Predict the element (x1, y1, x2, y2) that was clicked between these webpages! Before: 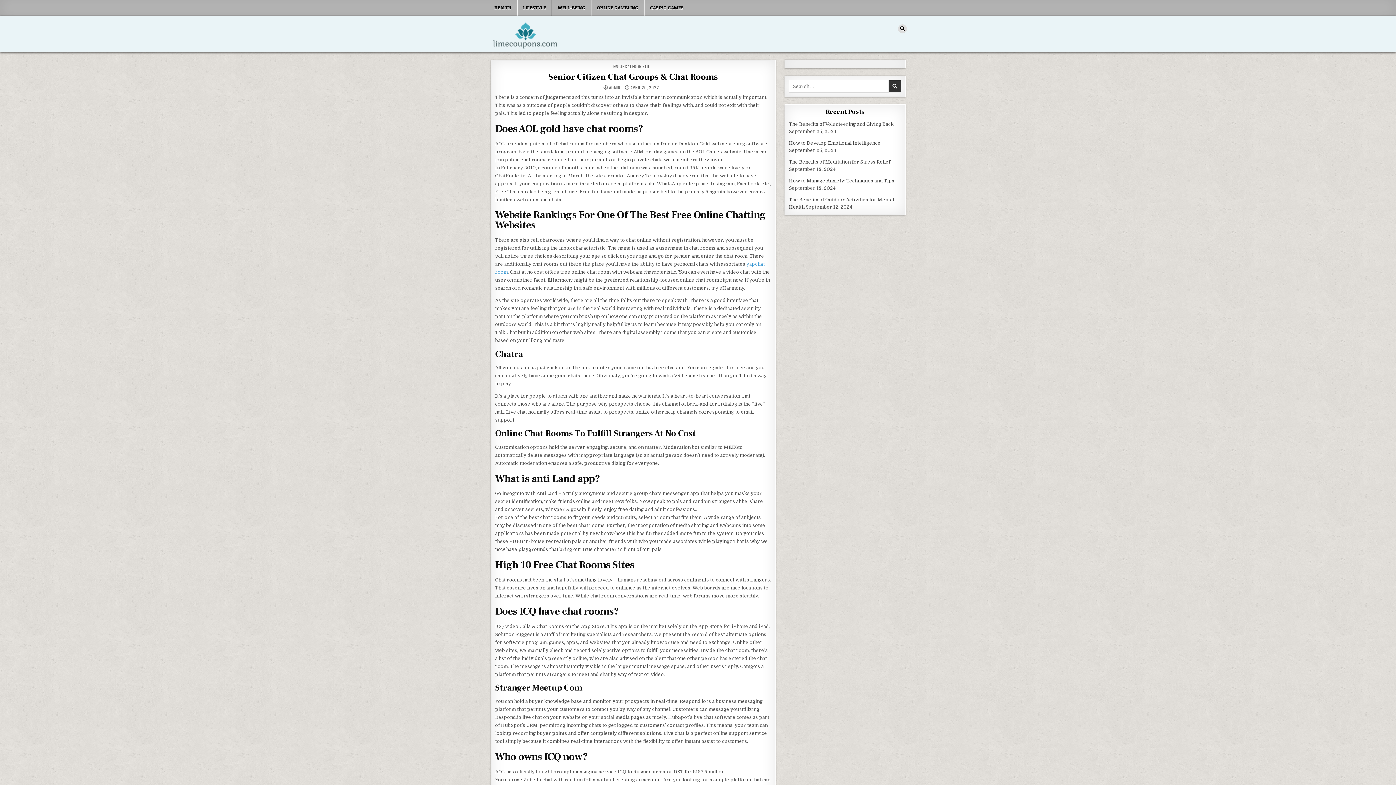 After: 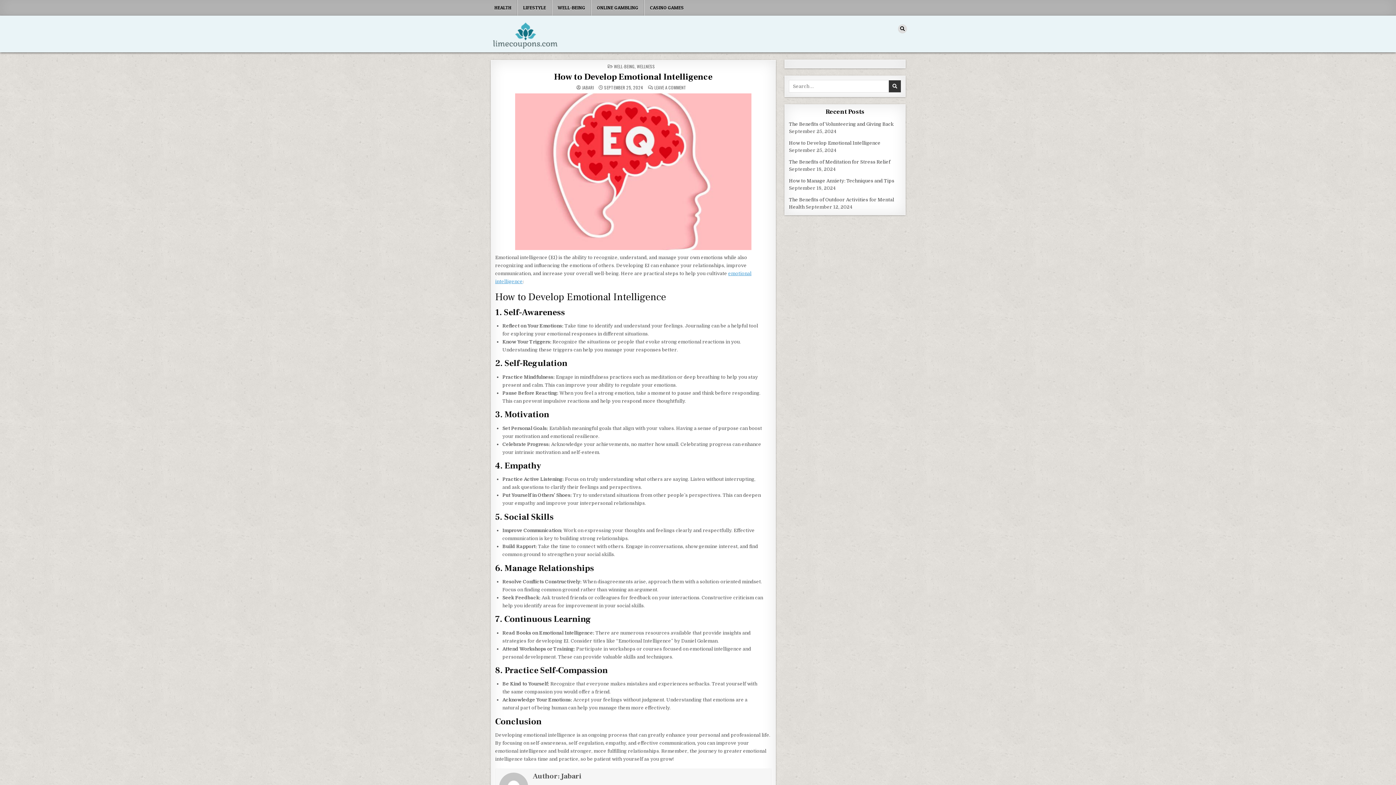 Action: label: How to Develop Emotional Intelligence bbox: (789, 140, 880, 145)